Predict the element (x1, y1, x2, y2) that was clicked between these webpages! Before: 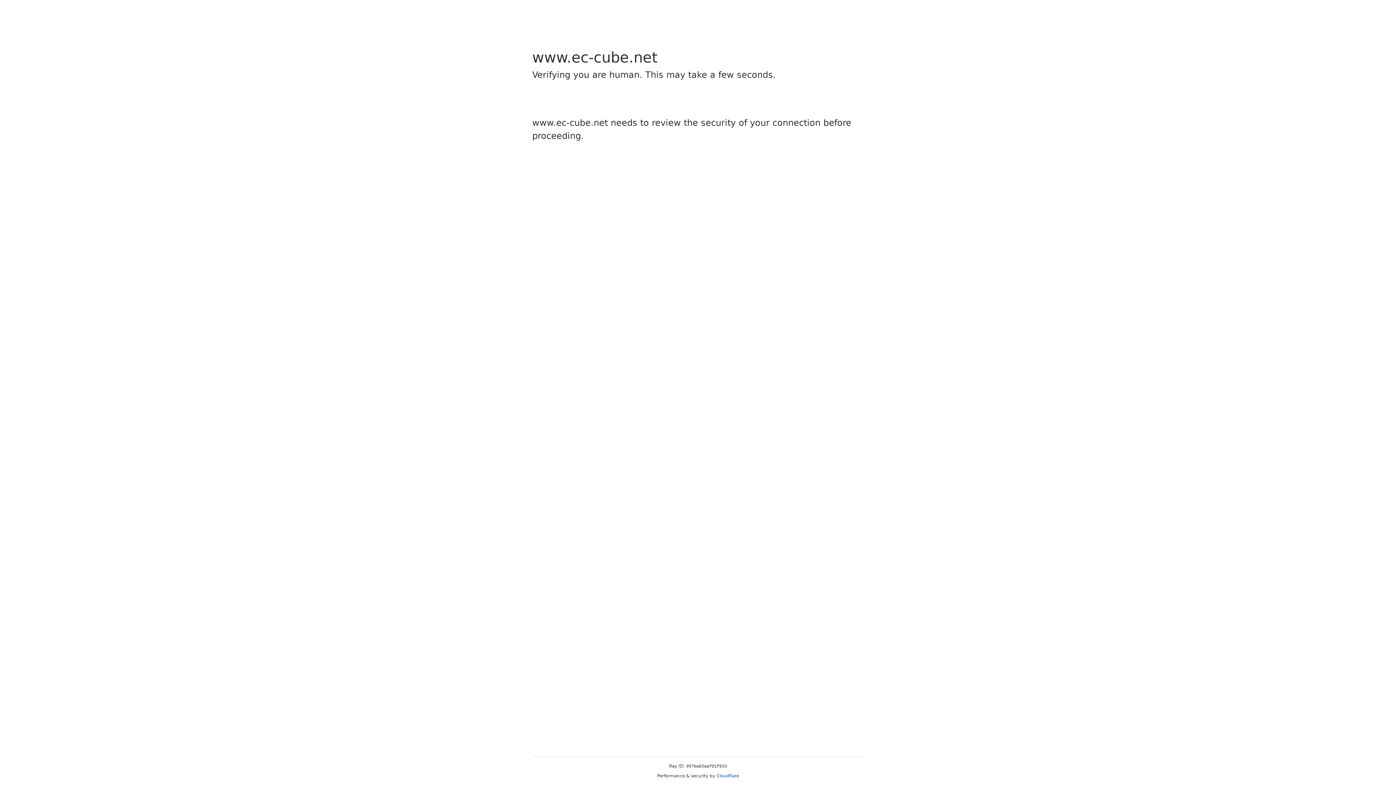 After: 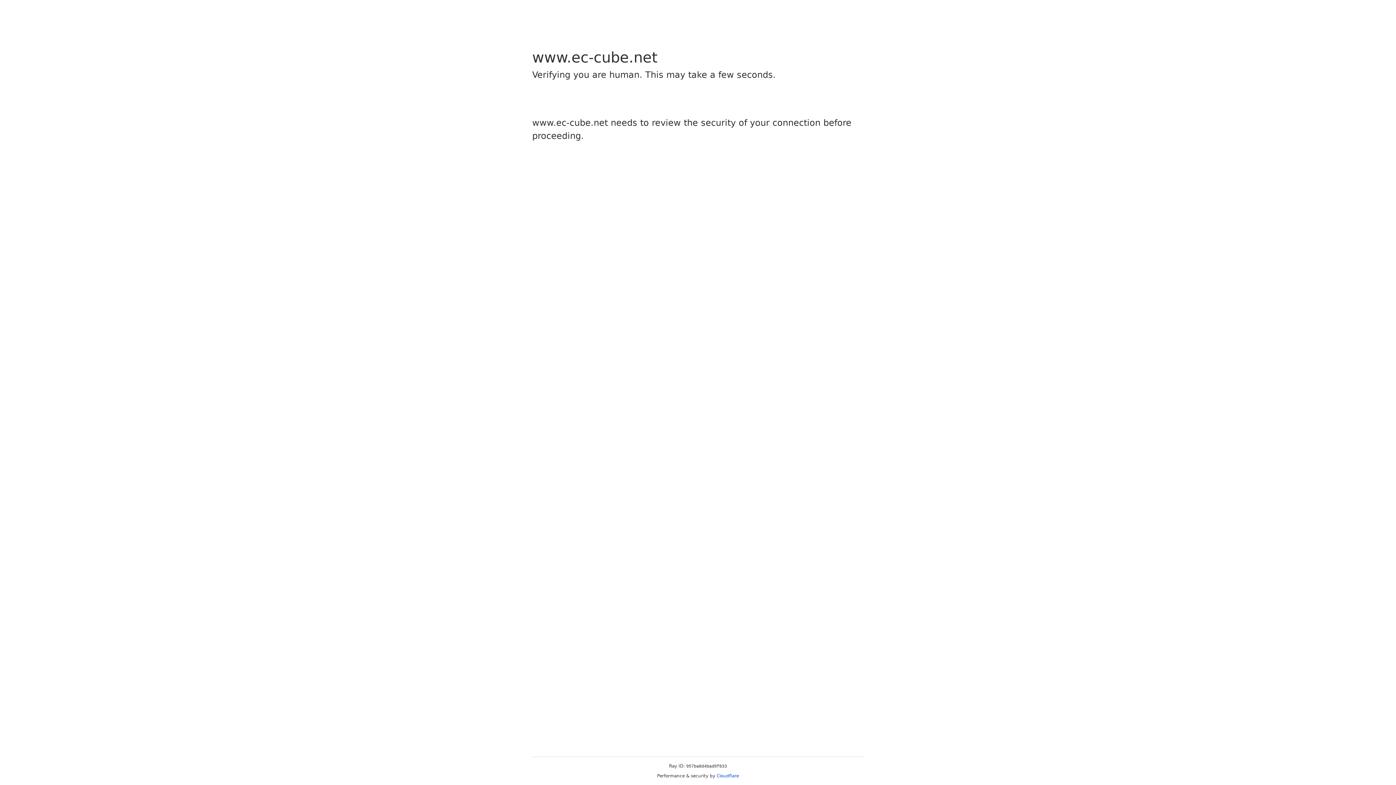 Action: bbox: (716, 773, 739, 778) label: Cloudflare